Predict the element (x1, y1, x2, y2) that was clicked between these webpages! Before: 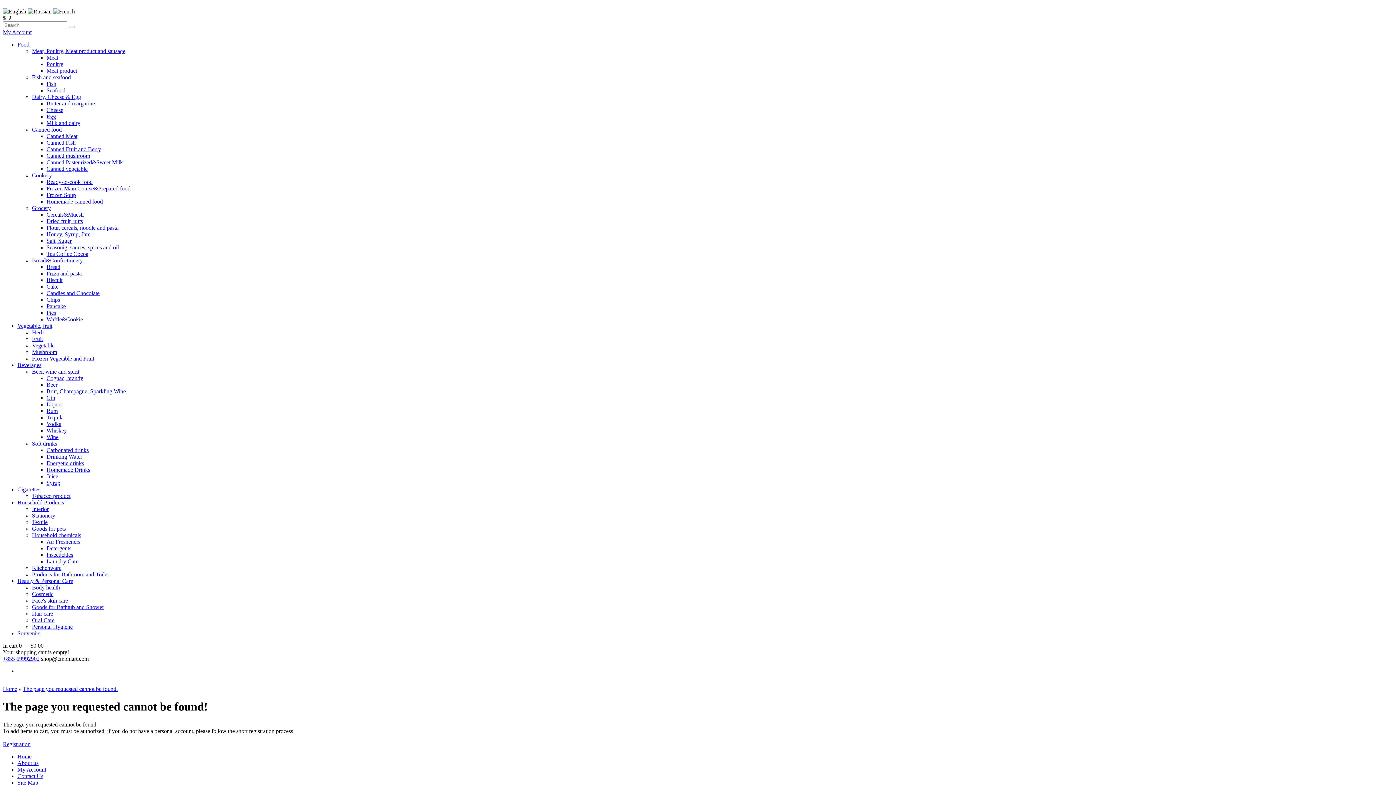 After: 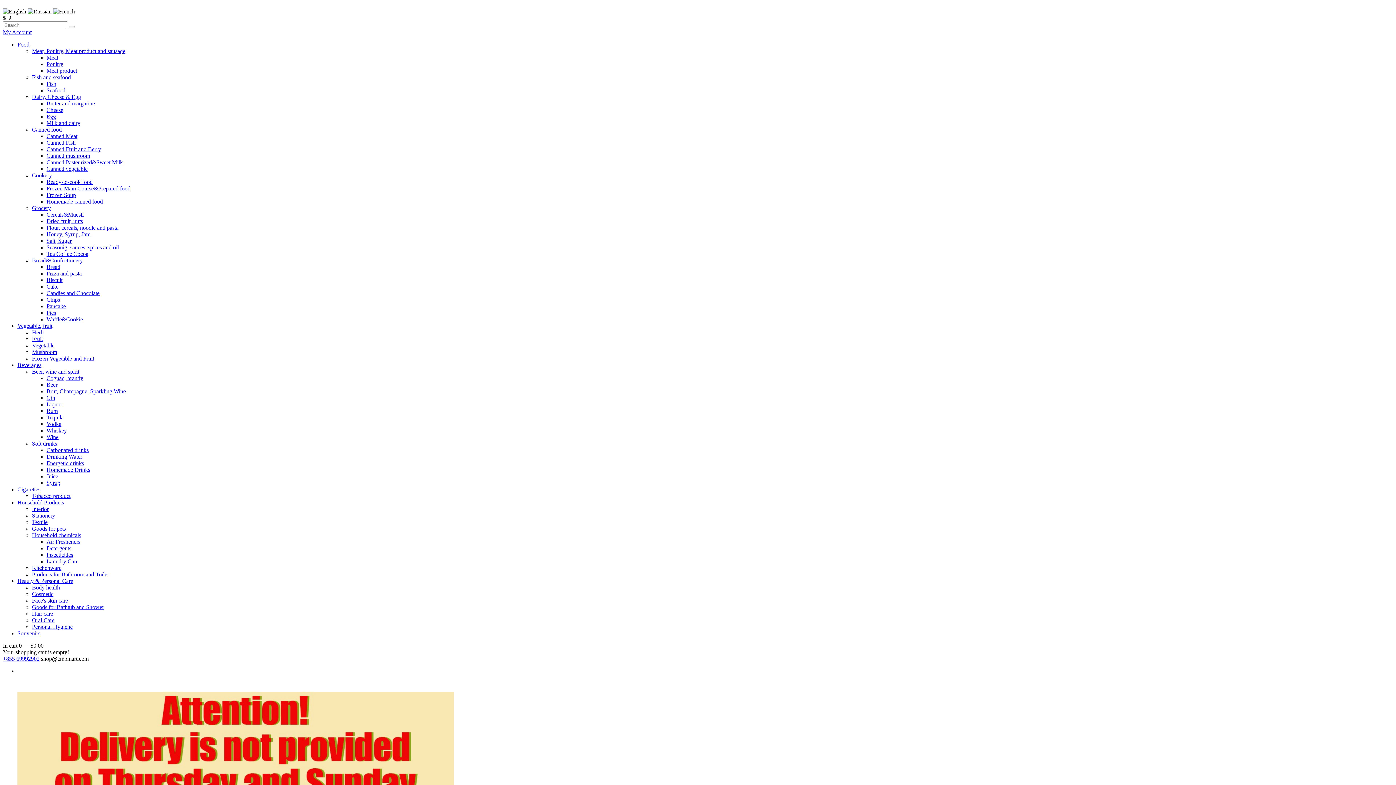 Action: label: Seasonig, sauces, spices and oil bbox: (46, 244, 118, 250)